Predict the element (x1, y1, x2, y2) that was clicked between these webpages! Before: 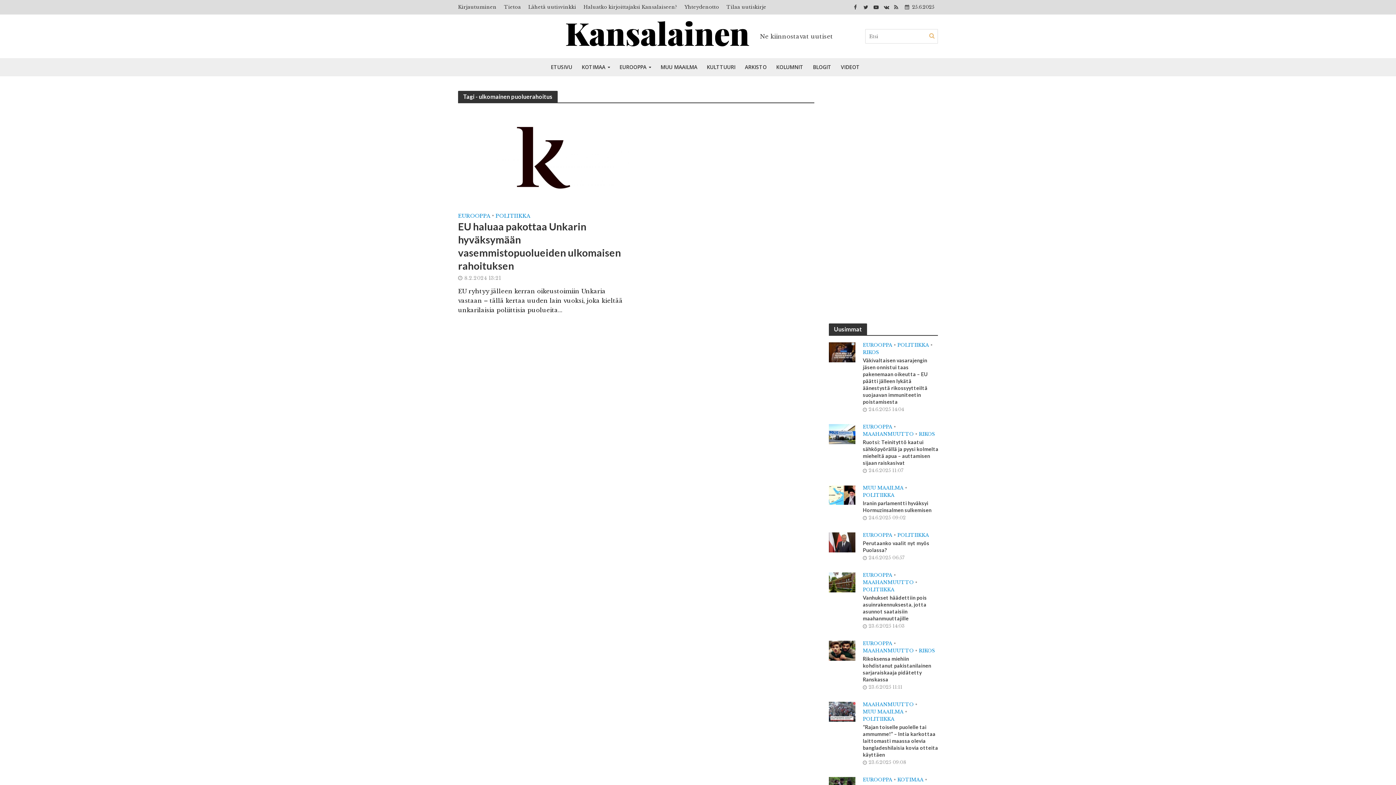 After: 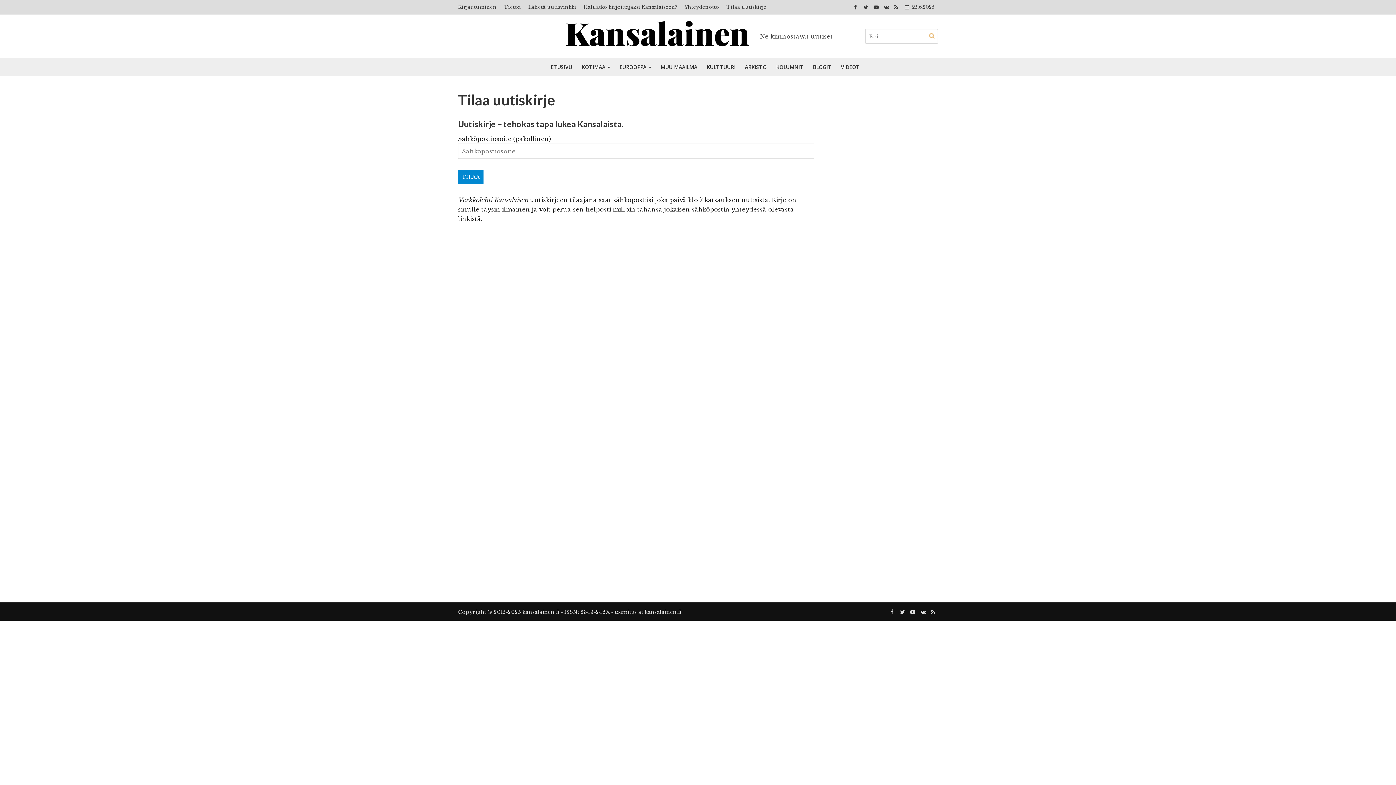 Action: bbox: (722, 0, 770, 14) label: Tilaa uutiskirje